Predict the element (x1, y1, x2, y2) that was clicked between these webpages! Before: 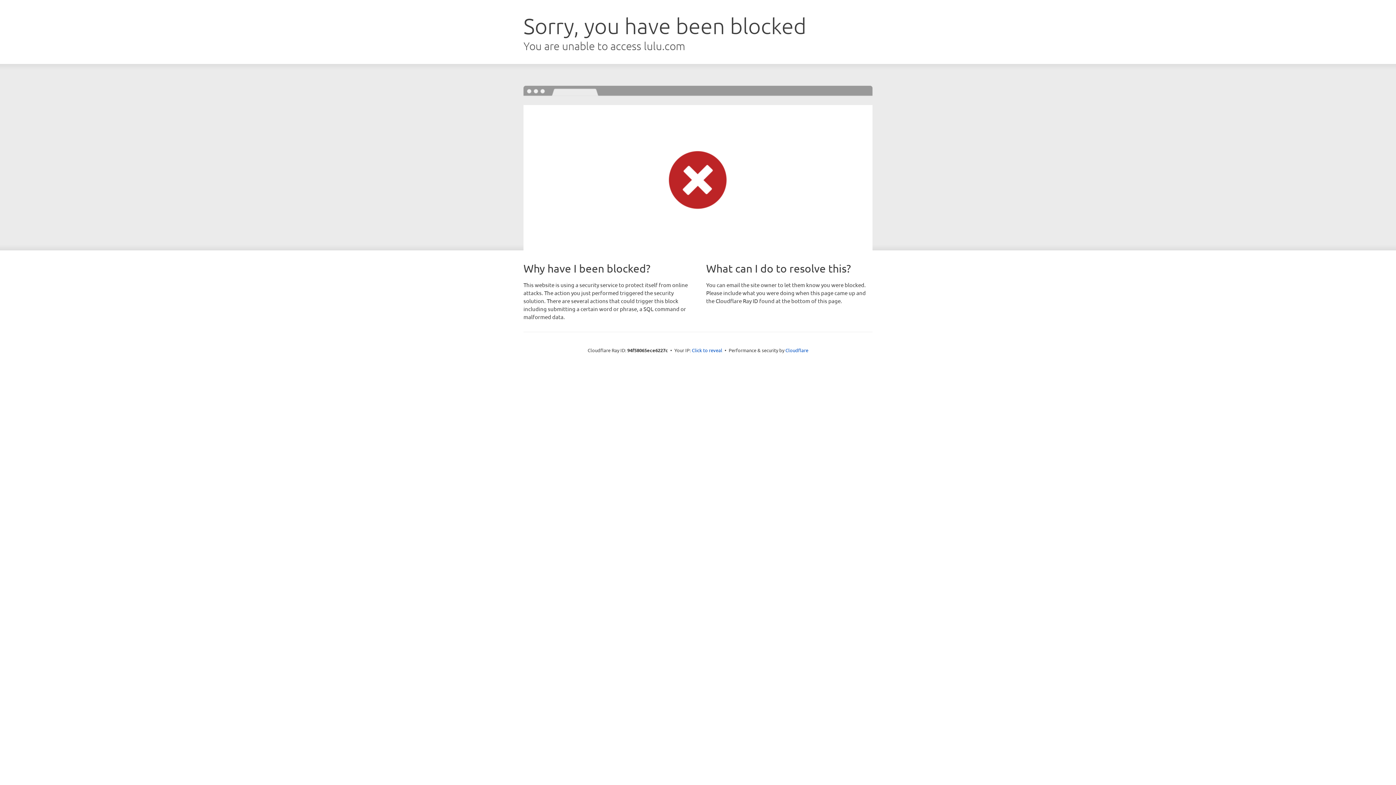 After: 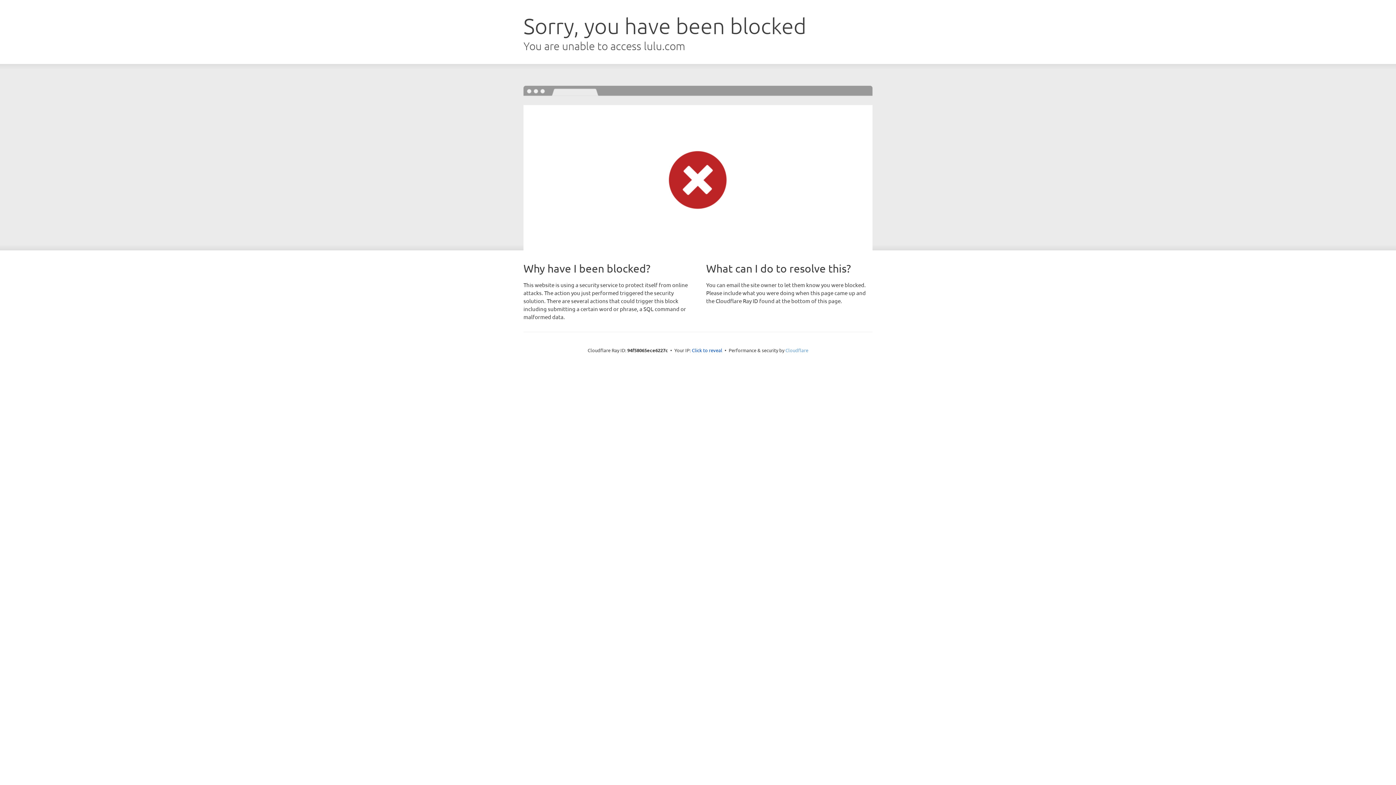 Action: bbox: (785, 347, 808, 353) label: Cloudflare